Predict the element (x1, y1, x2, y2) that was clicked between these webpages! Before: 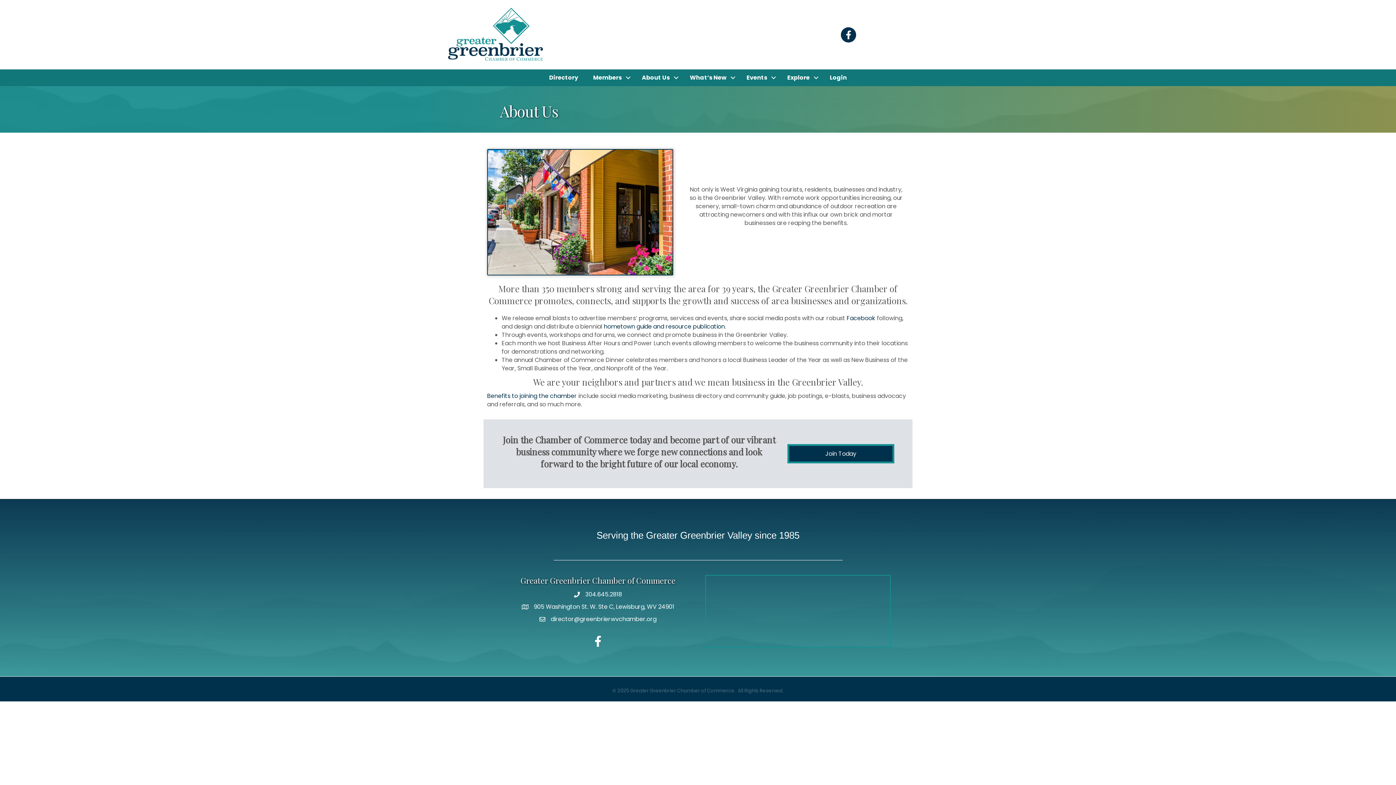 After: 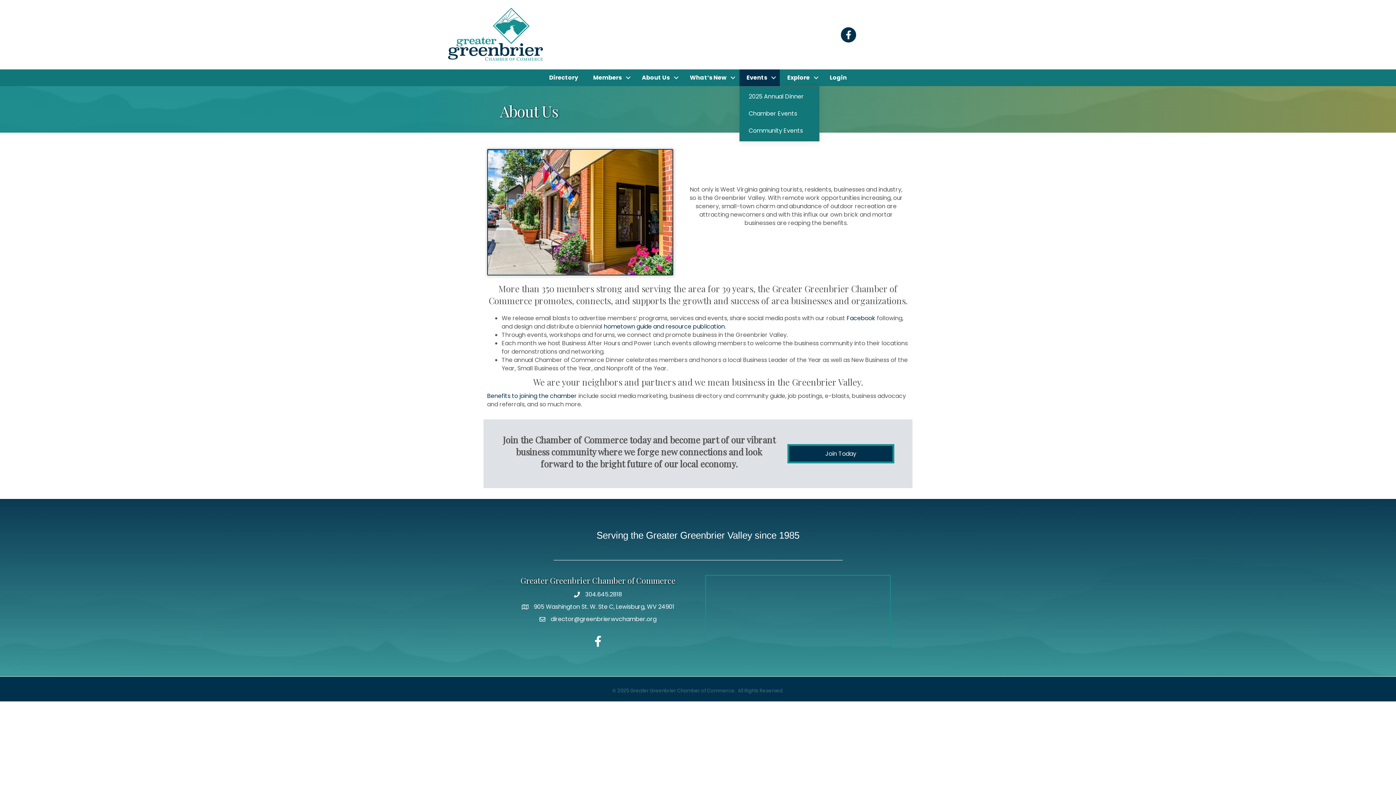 Action: label: Events bbox: (739, 69, 779, 86)